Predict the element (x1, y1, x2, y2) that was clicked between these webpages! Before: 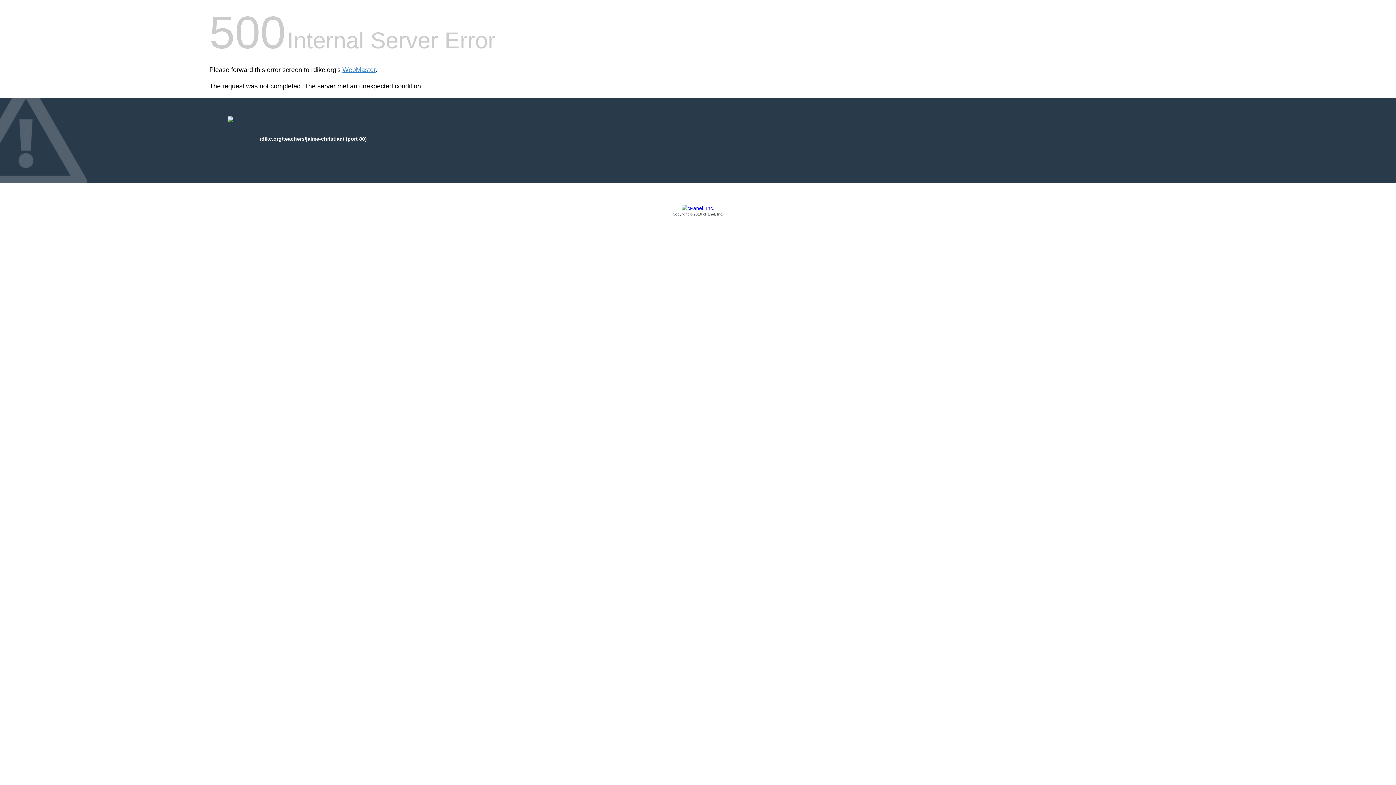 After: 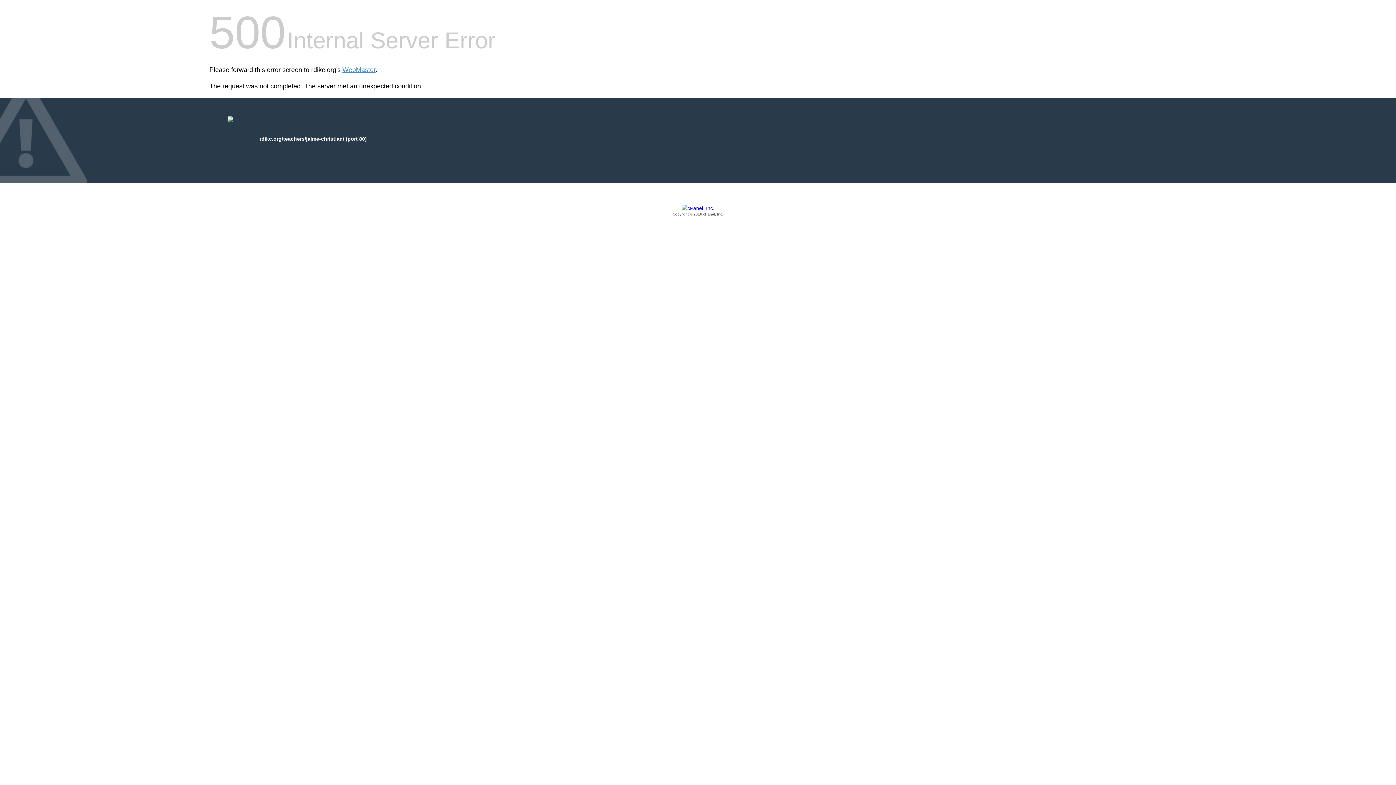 Action: bbox: (209, 205, 1186, 217) label: Copyright © 2016 cPanel, Inc.